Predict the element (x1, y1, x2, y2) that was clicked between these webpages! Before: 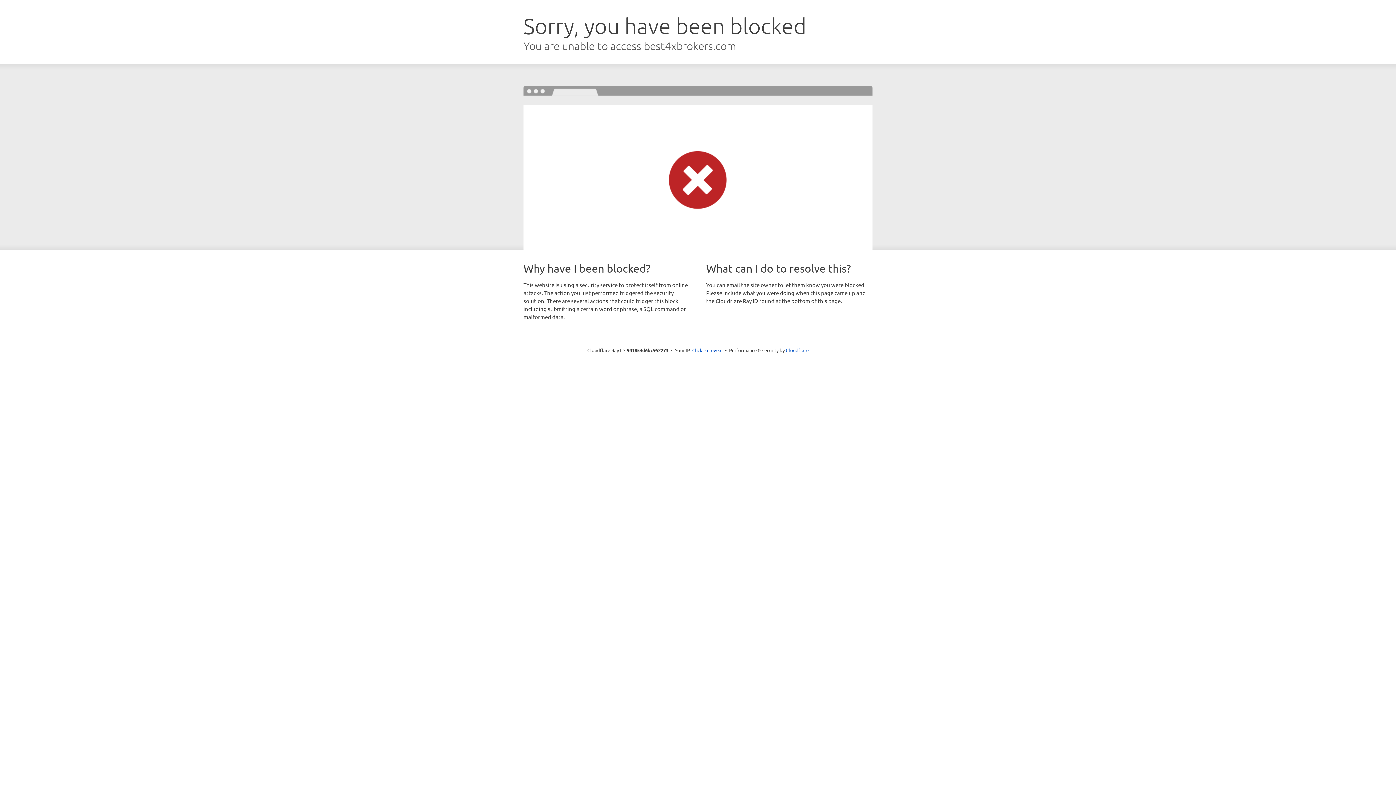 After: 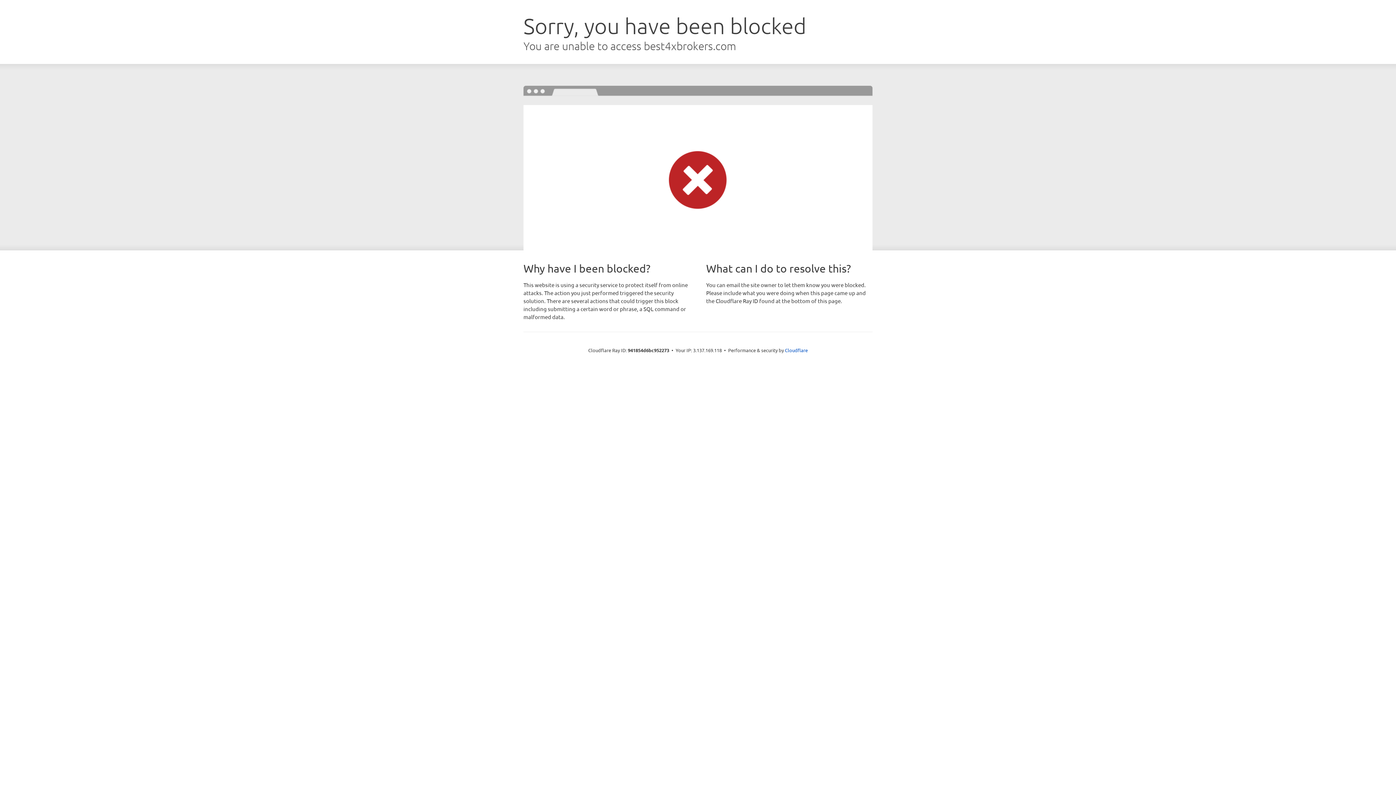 Action: bbox: (692, 346, 722, 353) label: Click to reveal